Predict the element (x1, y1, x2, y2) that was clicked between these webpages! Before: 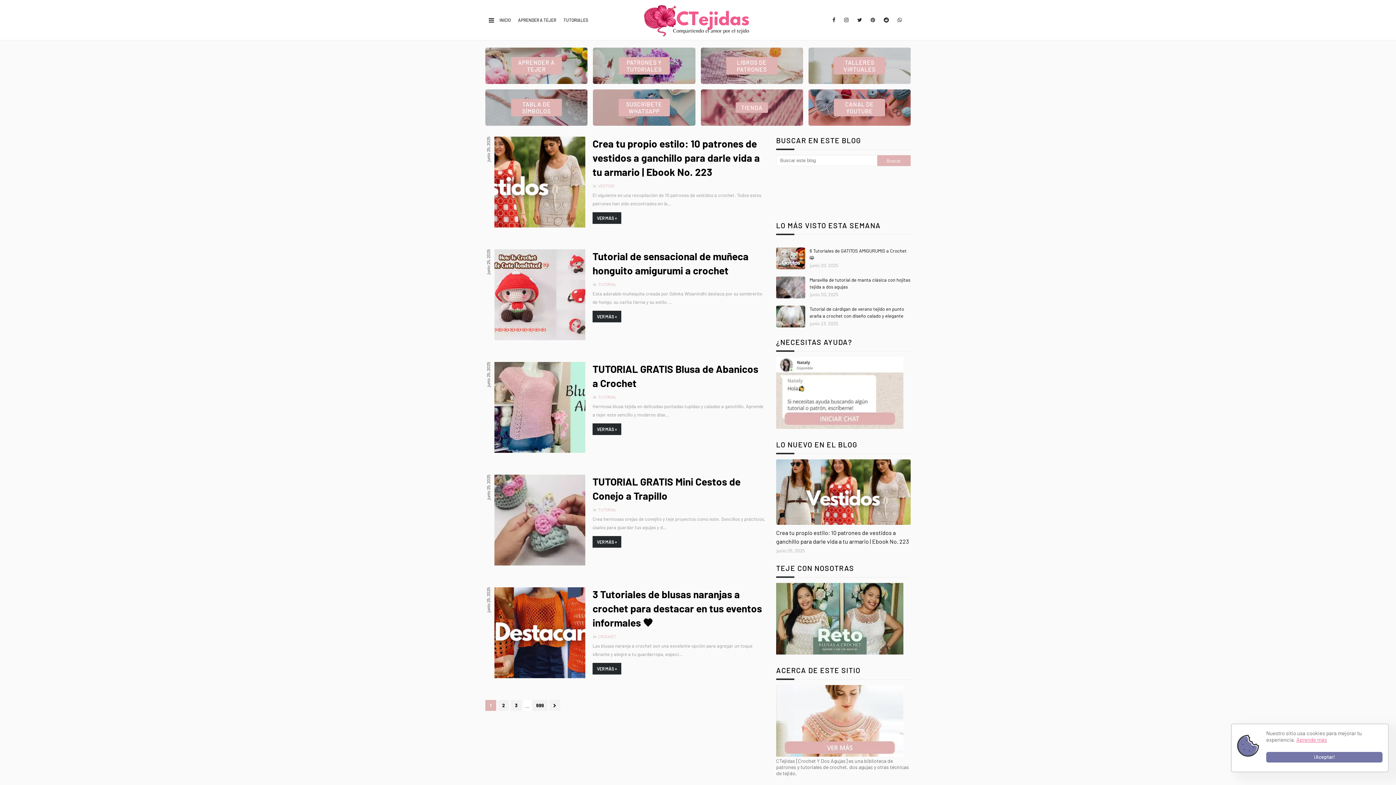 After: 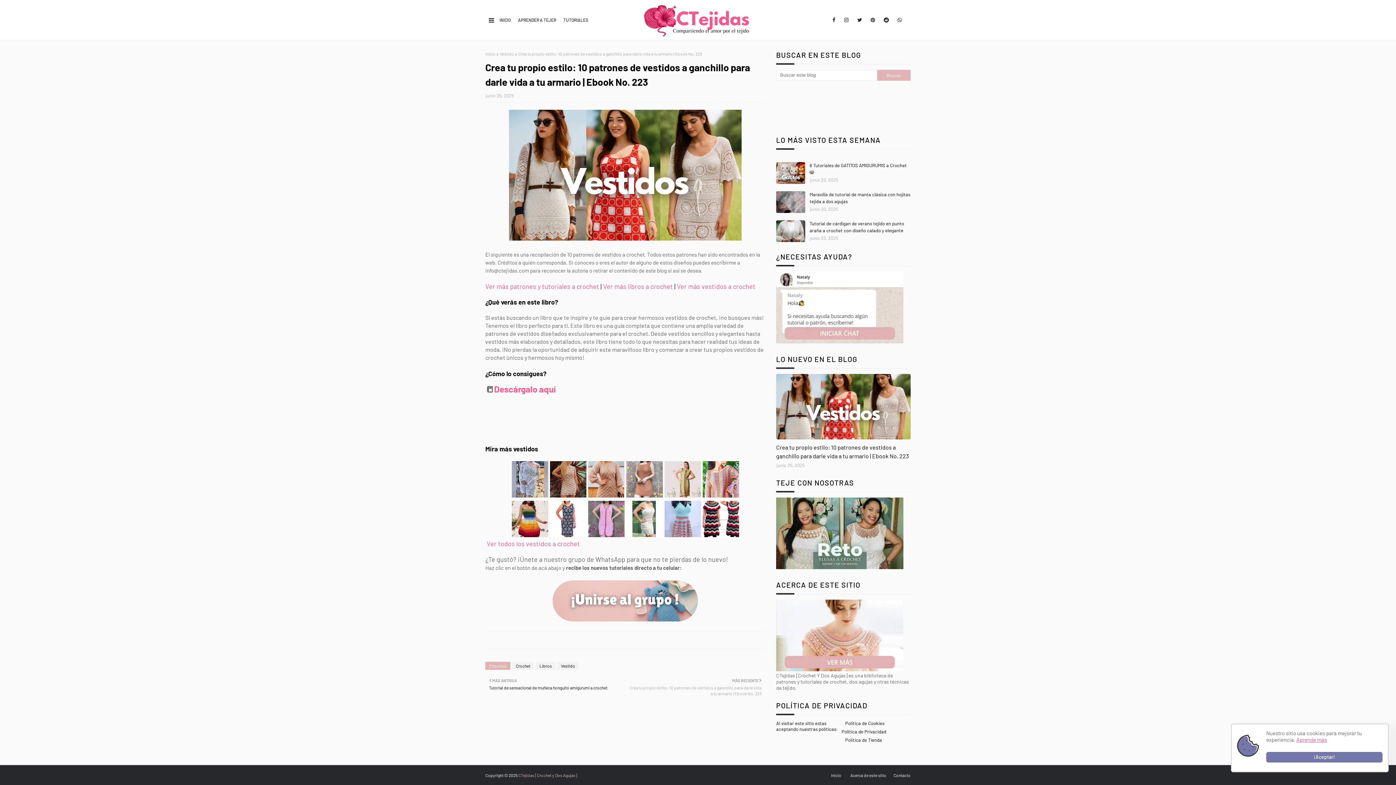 Action: bbox: (776, 459, 910, 525) label: Vestido